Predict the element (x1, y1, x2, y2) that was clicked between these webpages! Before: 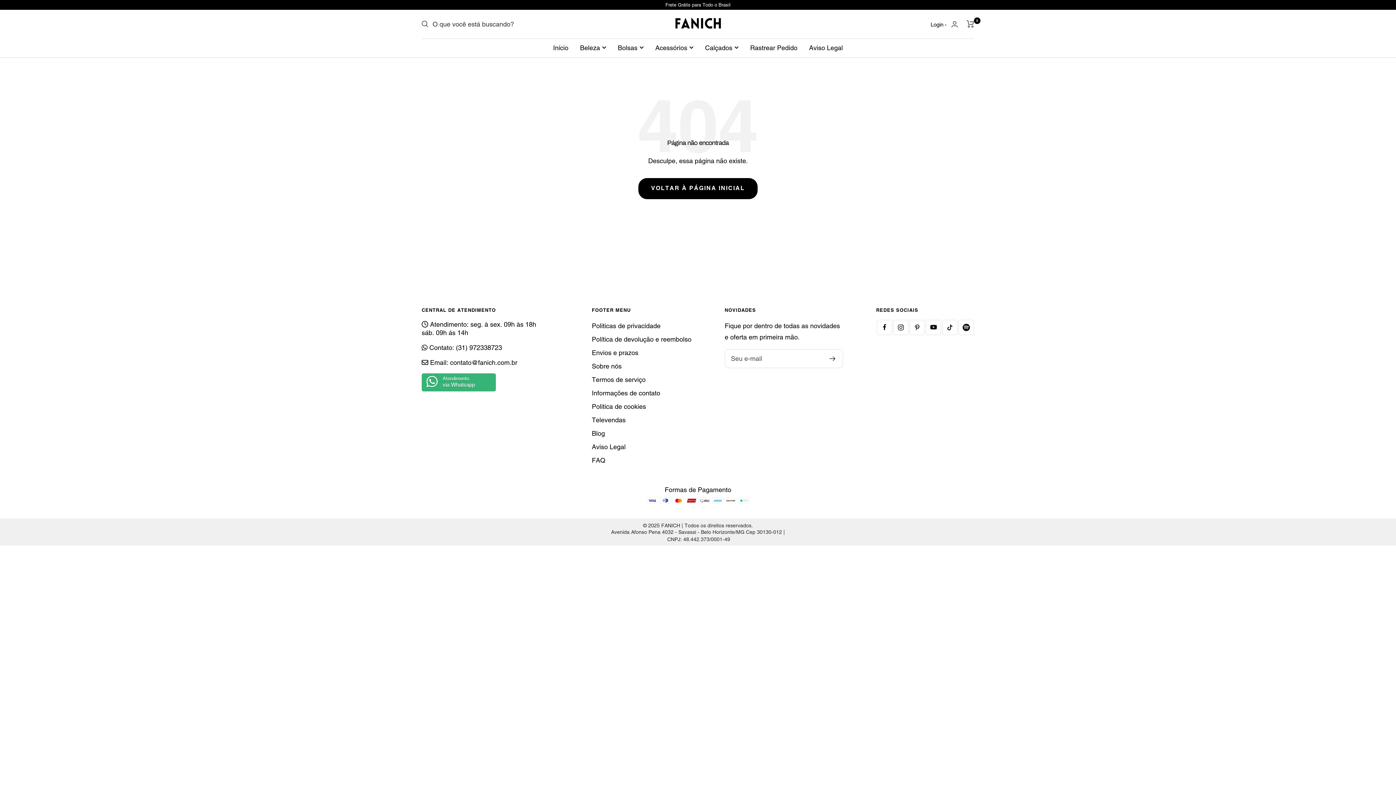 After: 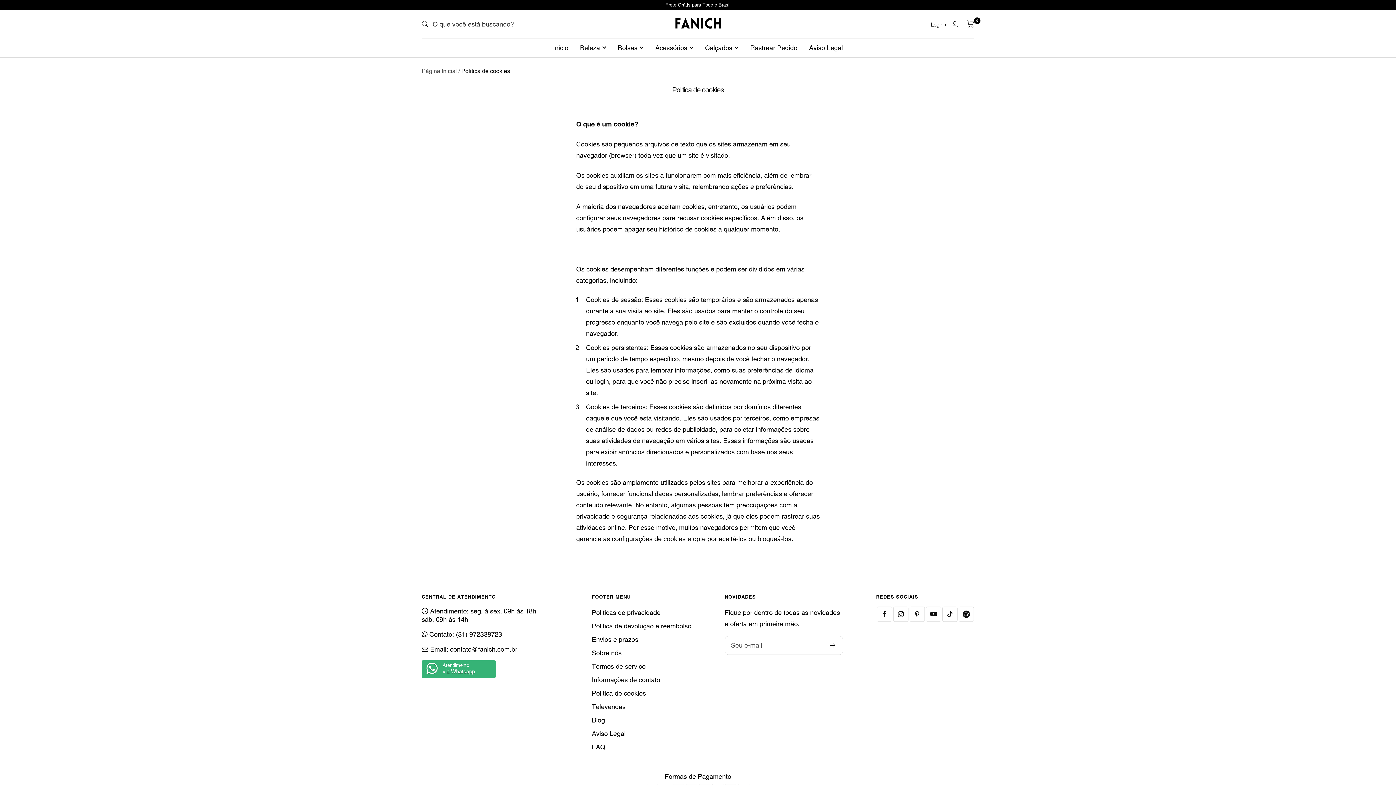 Action: bbox: (592, 400, 646, 412) label: Politica de cookies